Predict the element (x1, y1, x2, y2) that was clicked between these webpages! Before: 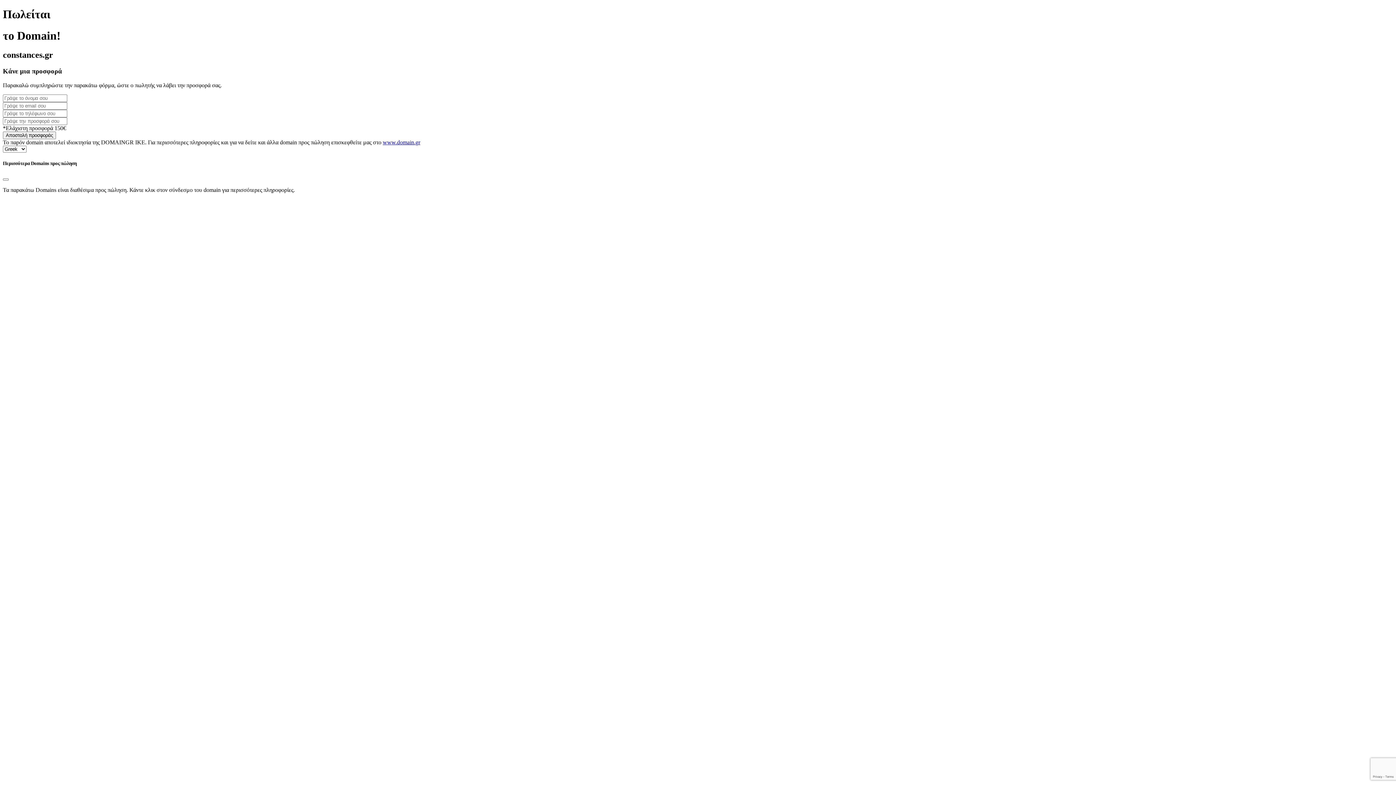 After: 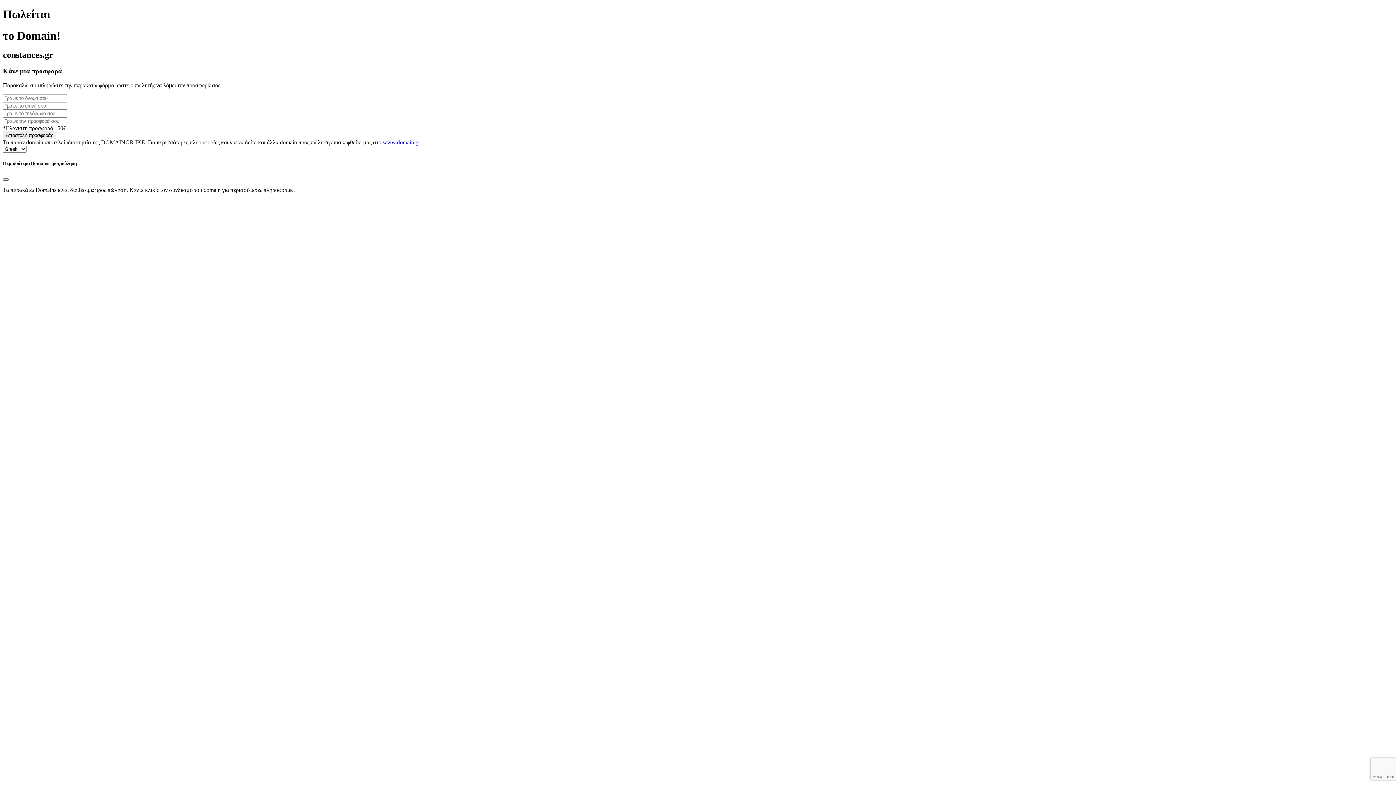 Action: label: Close bbox: (2, 178, 8, 180)